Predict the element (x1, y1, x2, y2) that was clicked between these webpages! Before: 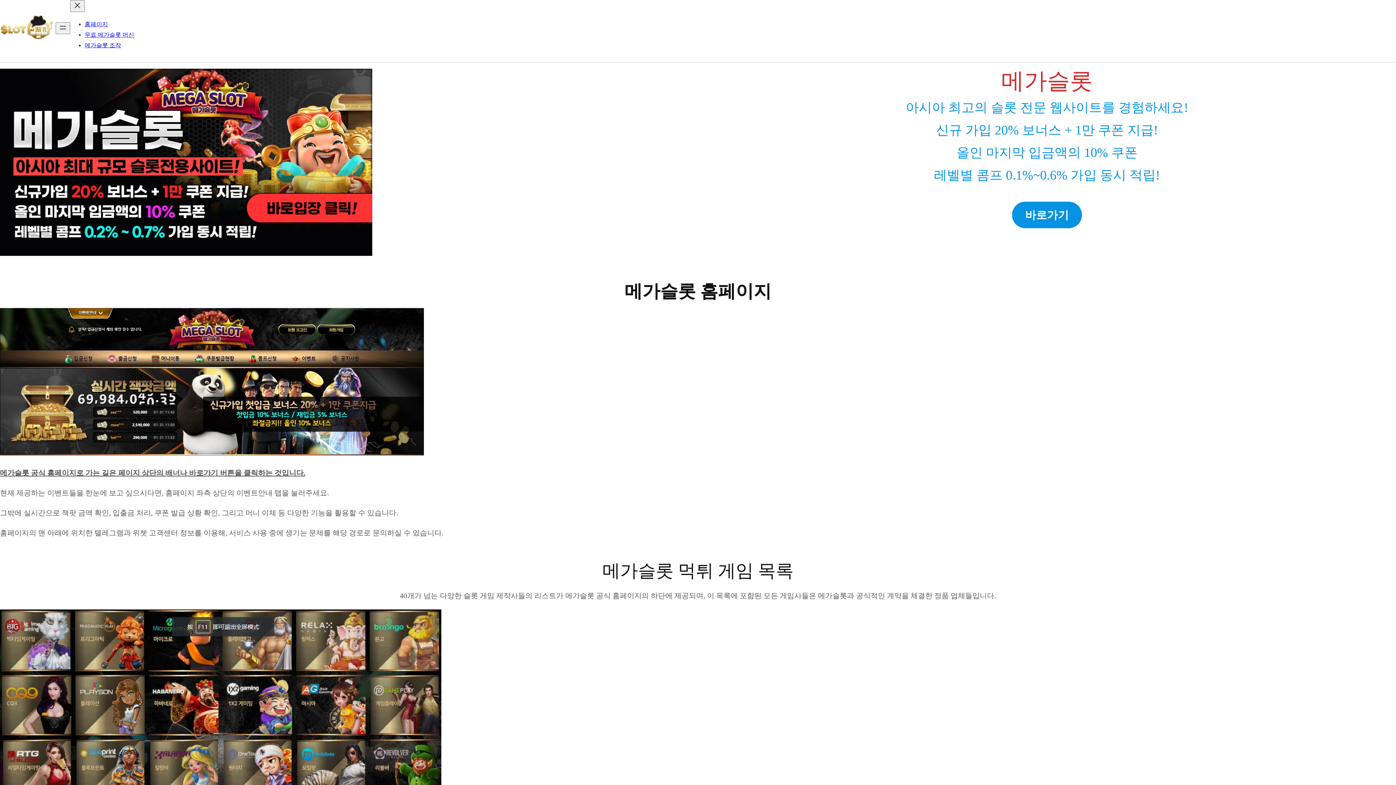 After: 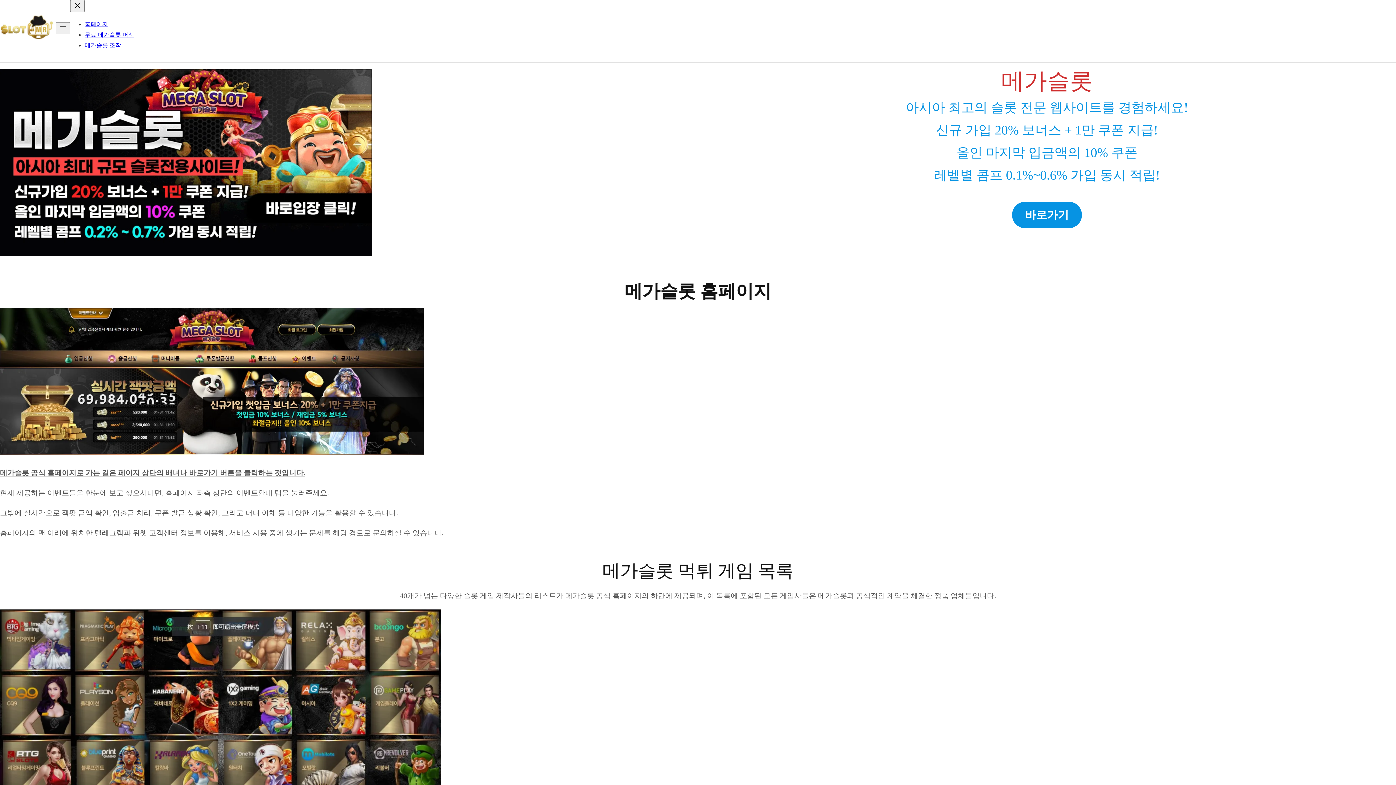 Action: bbox: (0, 249, 372, 257)